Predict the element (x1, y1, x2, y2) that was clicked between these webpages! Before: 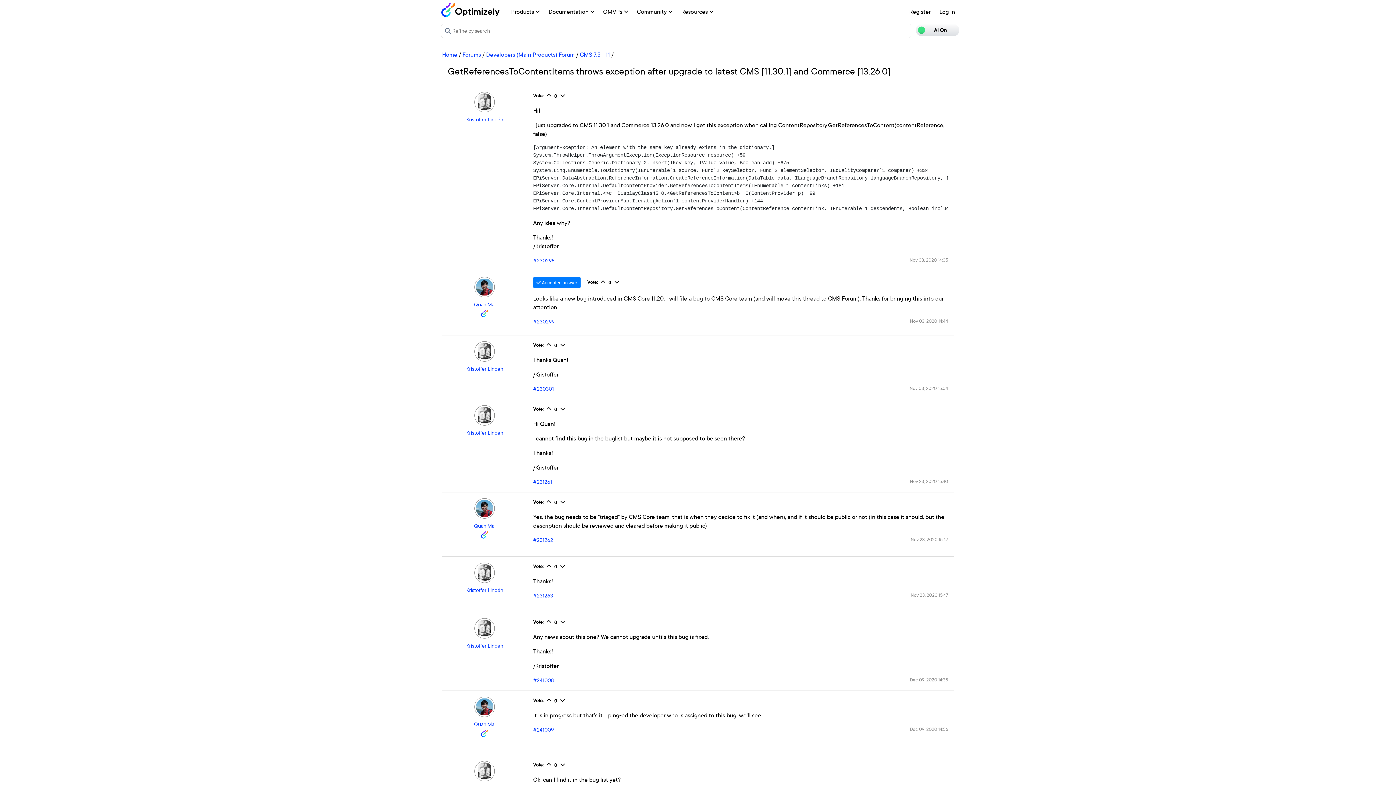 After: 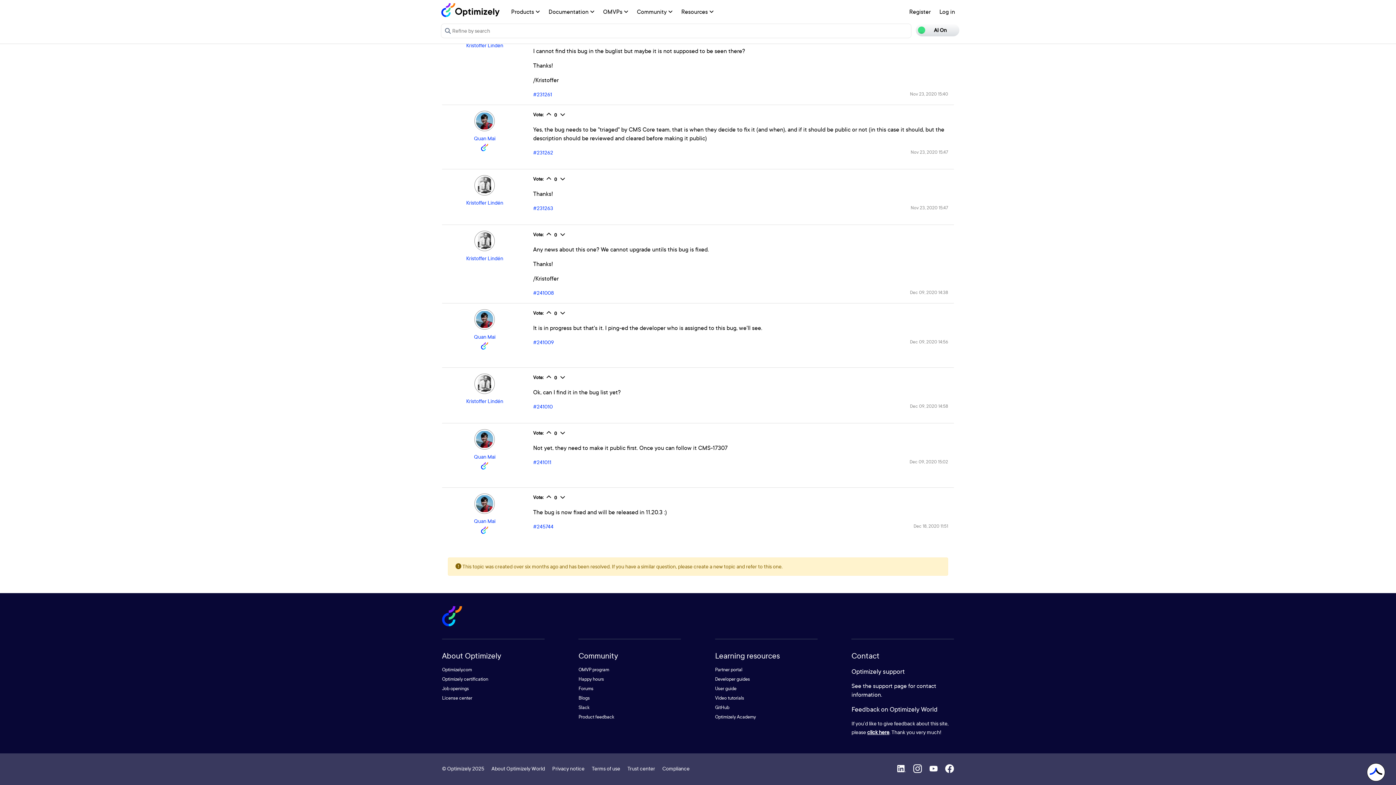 Action: bbox: (533, 726, 554, 733) label: #241009